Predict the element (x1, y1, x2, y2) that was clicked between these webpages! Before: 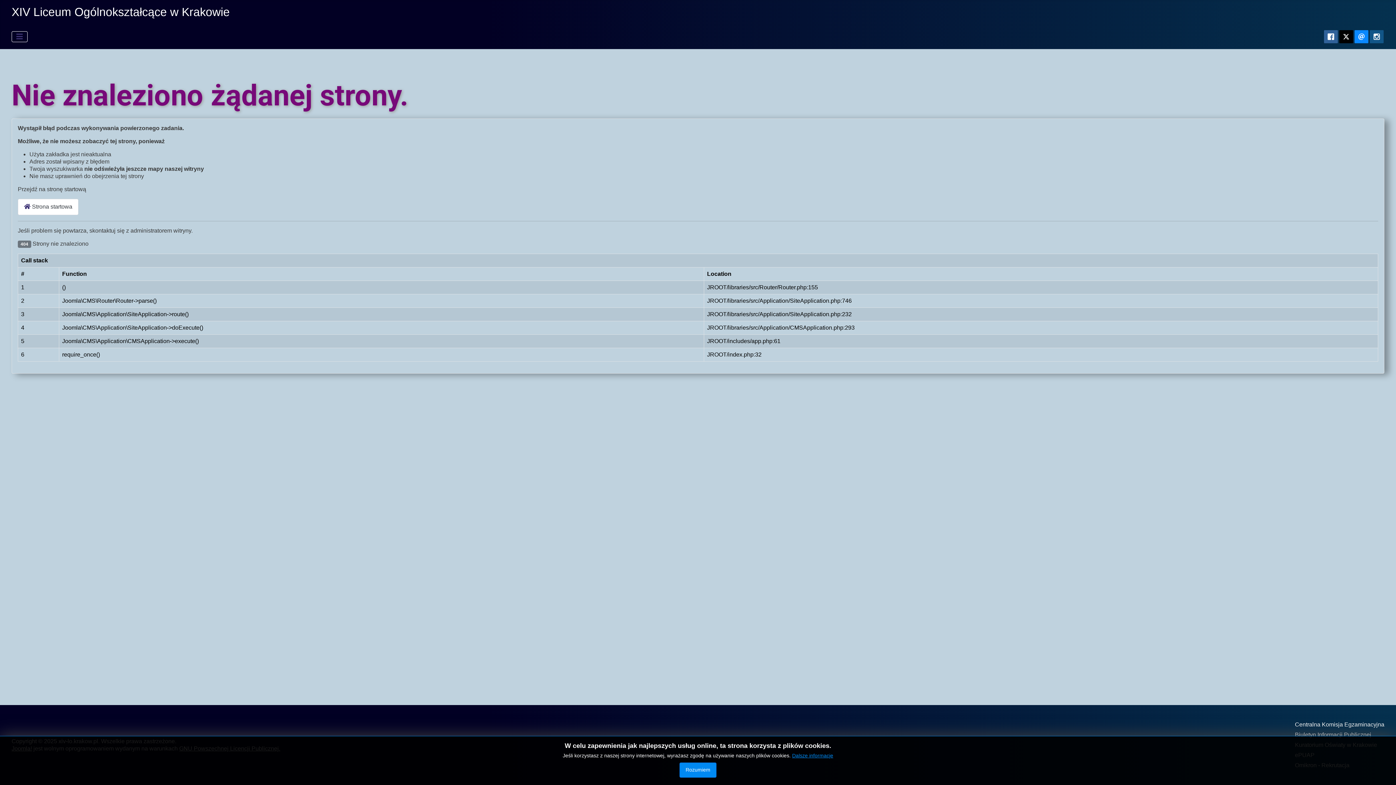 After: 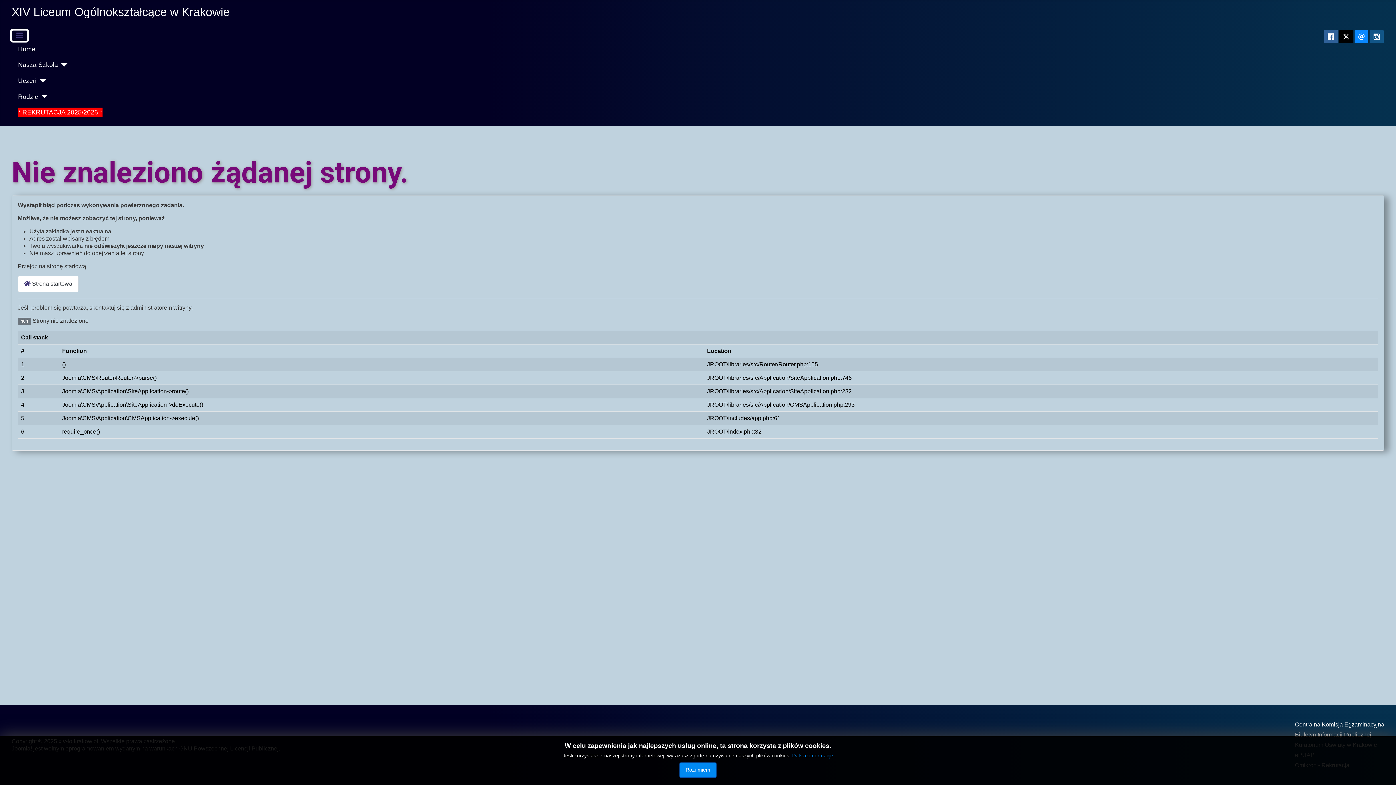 Action: bbox: (11, 31, 27, 42) label: Przełącz nawigację